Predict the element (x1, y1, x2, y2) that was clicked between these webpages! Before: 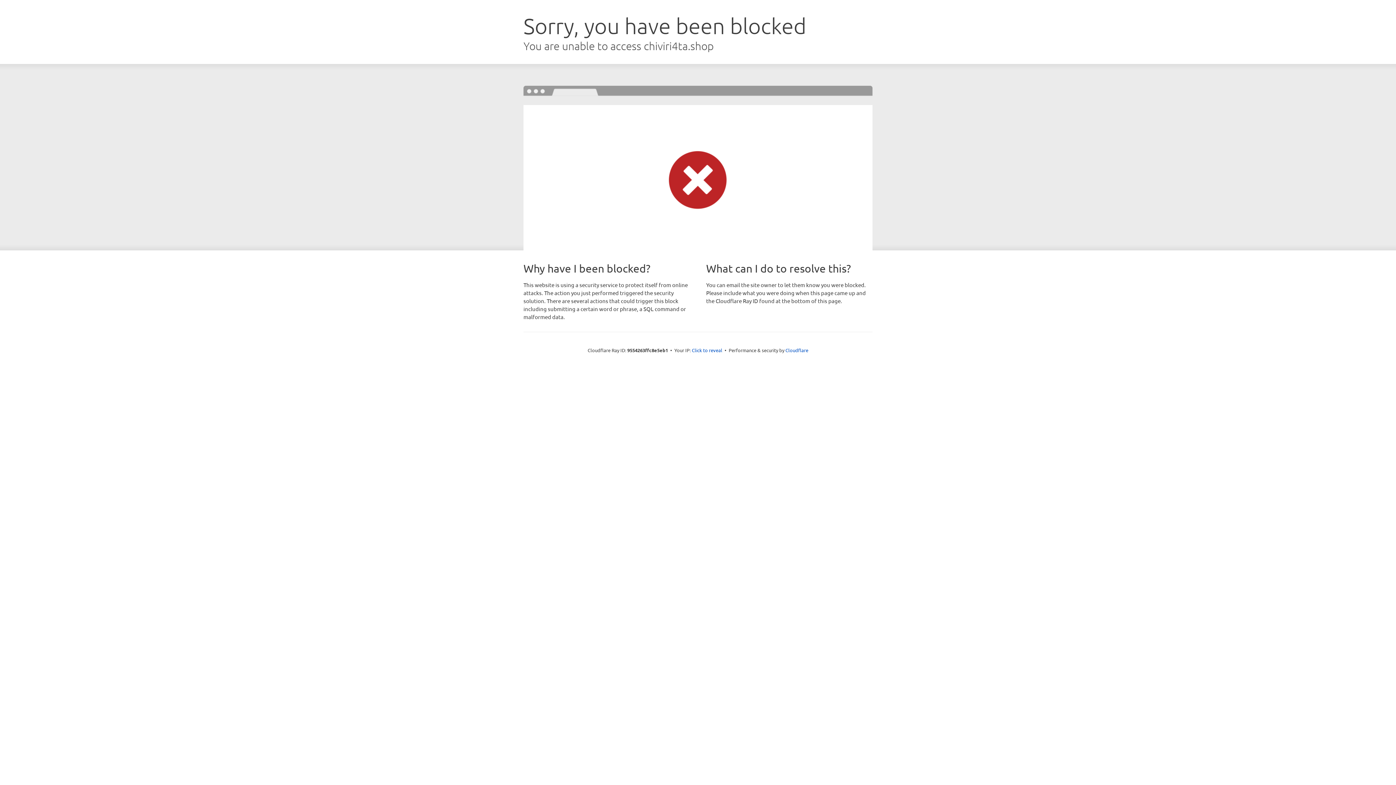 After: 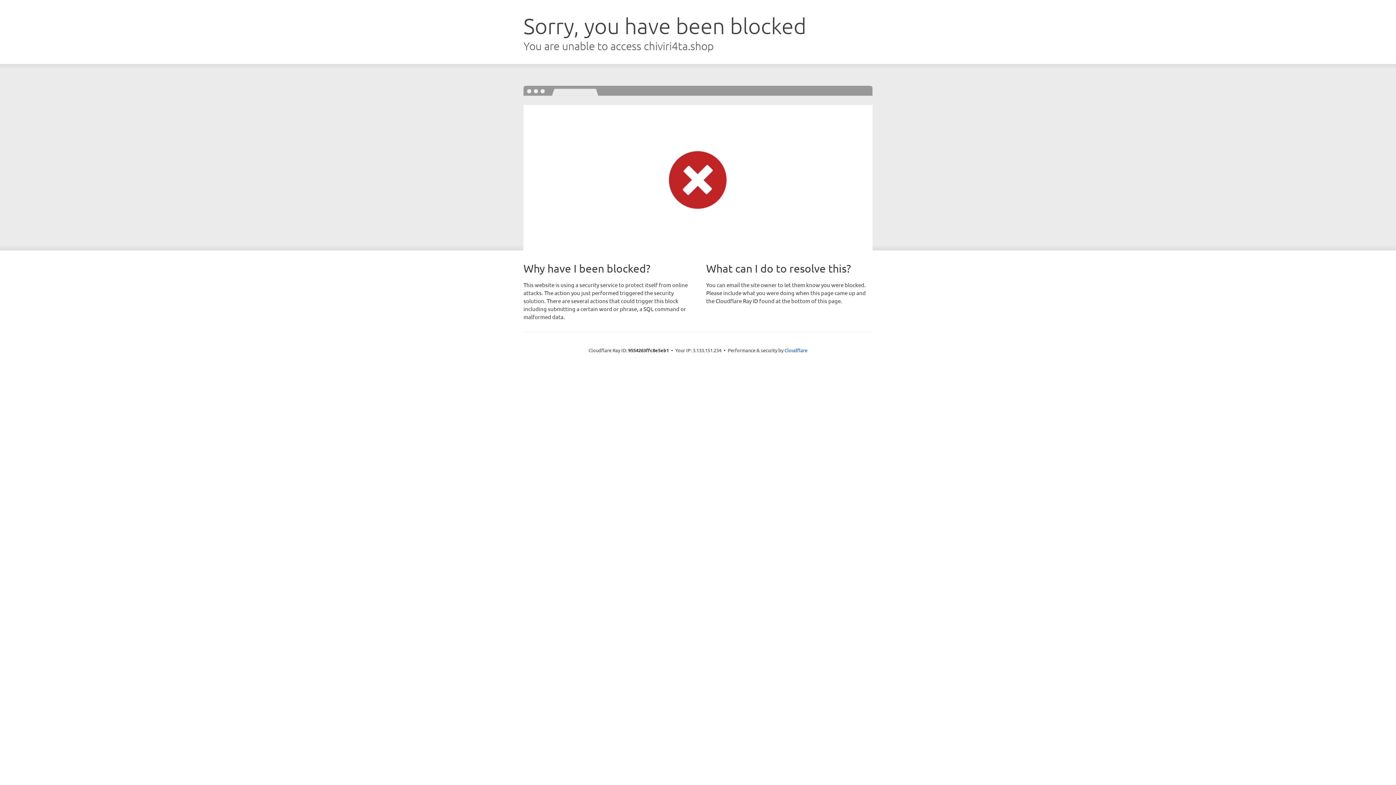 Action: label: Click to reveal bbox: (692, 346, 722, 353)